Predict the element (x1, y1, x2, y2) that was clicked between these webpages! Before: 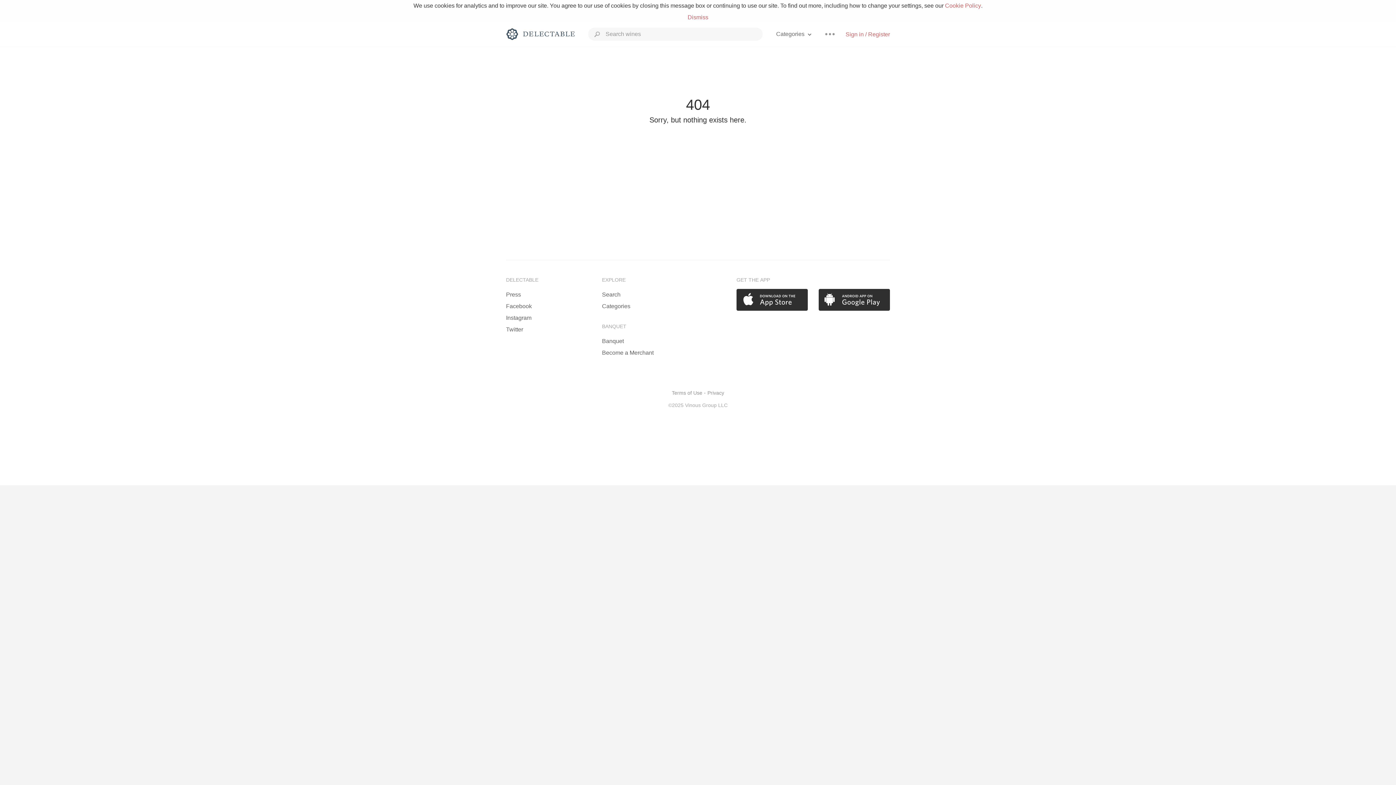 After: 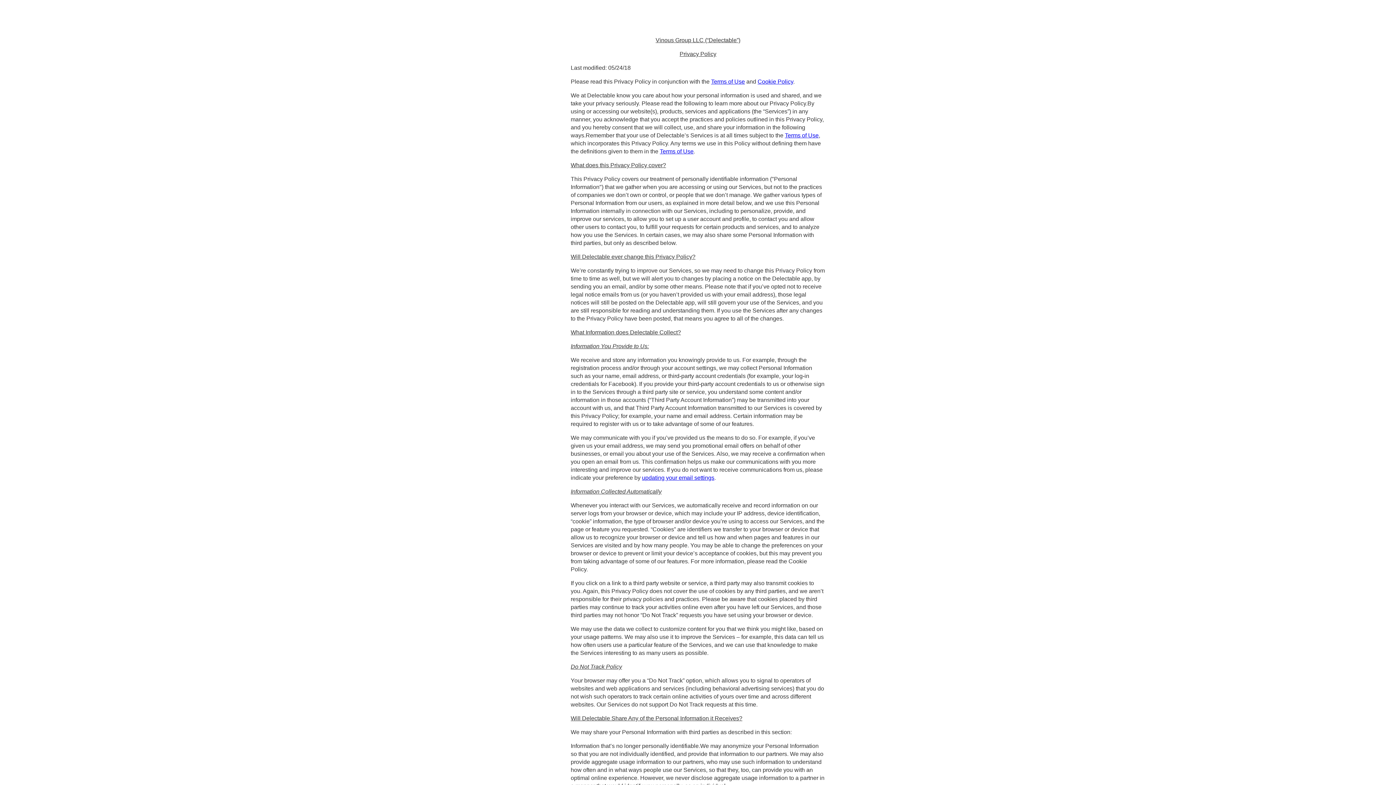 Action: bbox: (707, 389, 724, 397) label: Privacy